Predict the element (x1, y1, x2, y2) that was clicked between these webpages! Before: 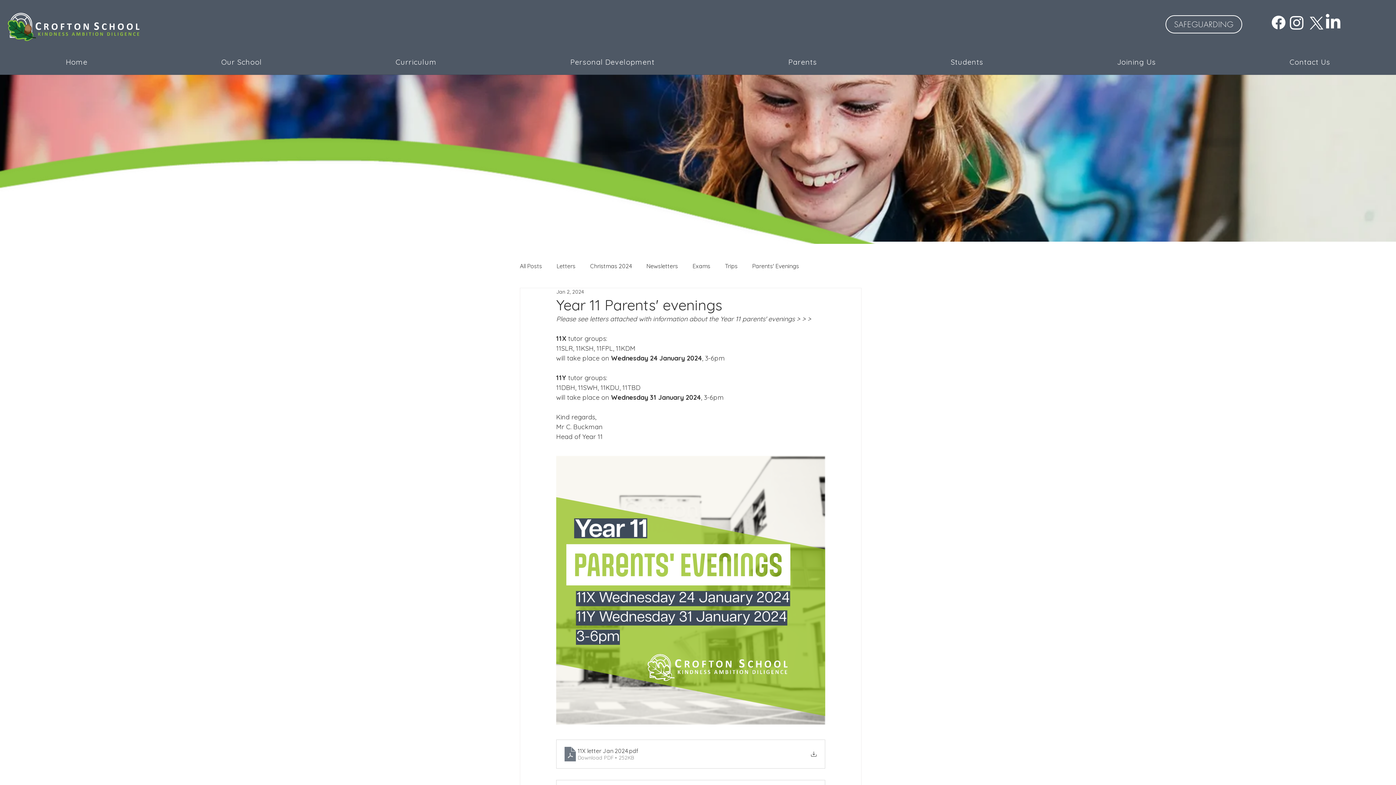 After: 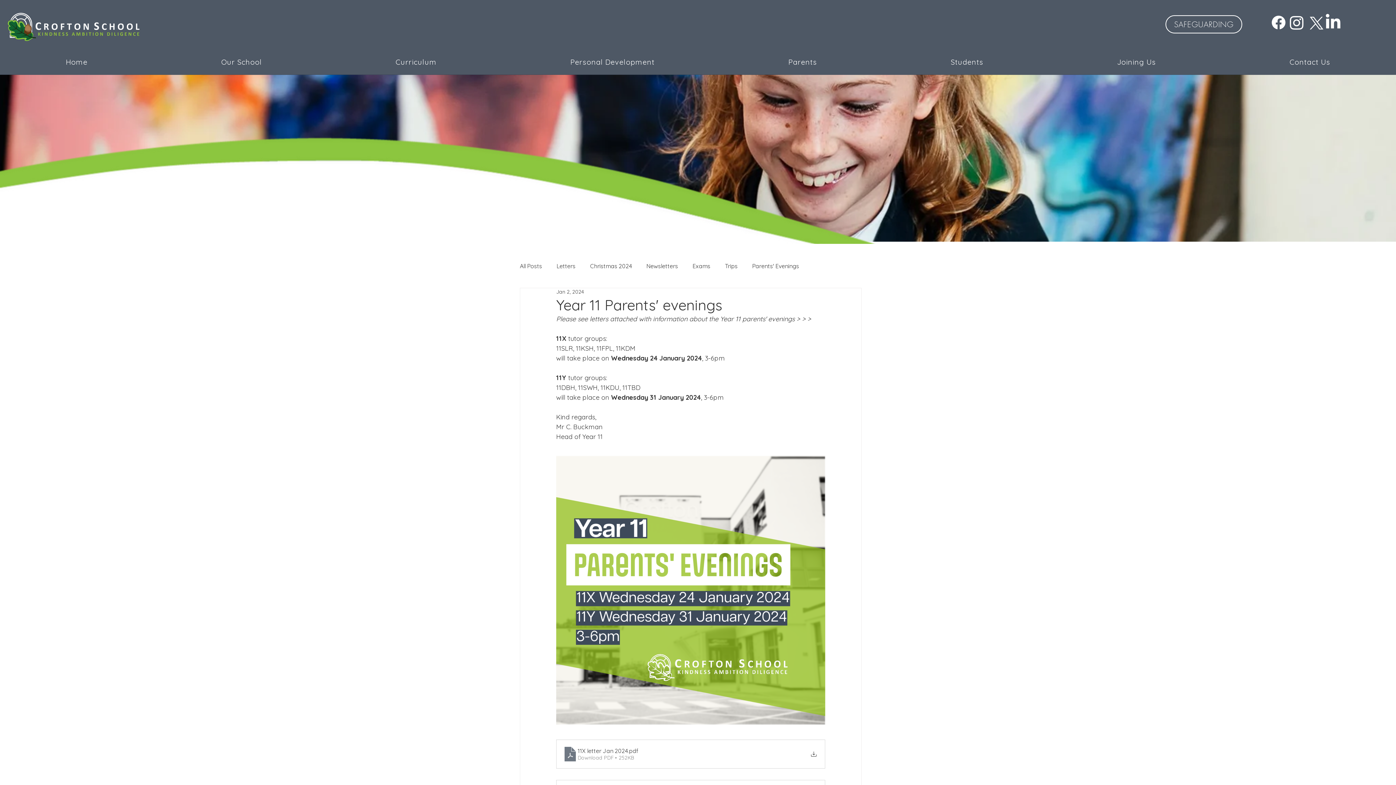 Action: bbox: (1306, 13, 1324, 31)